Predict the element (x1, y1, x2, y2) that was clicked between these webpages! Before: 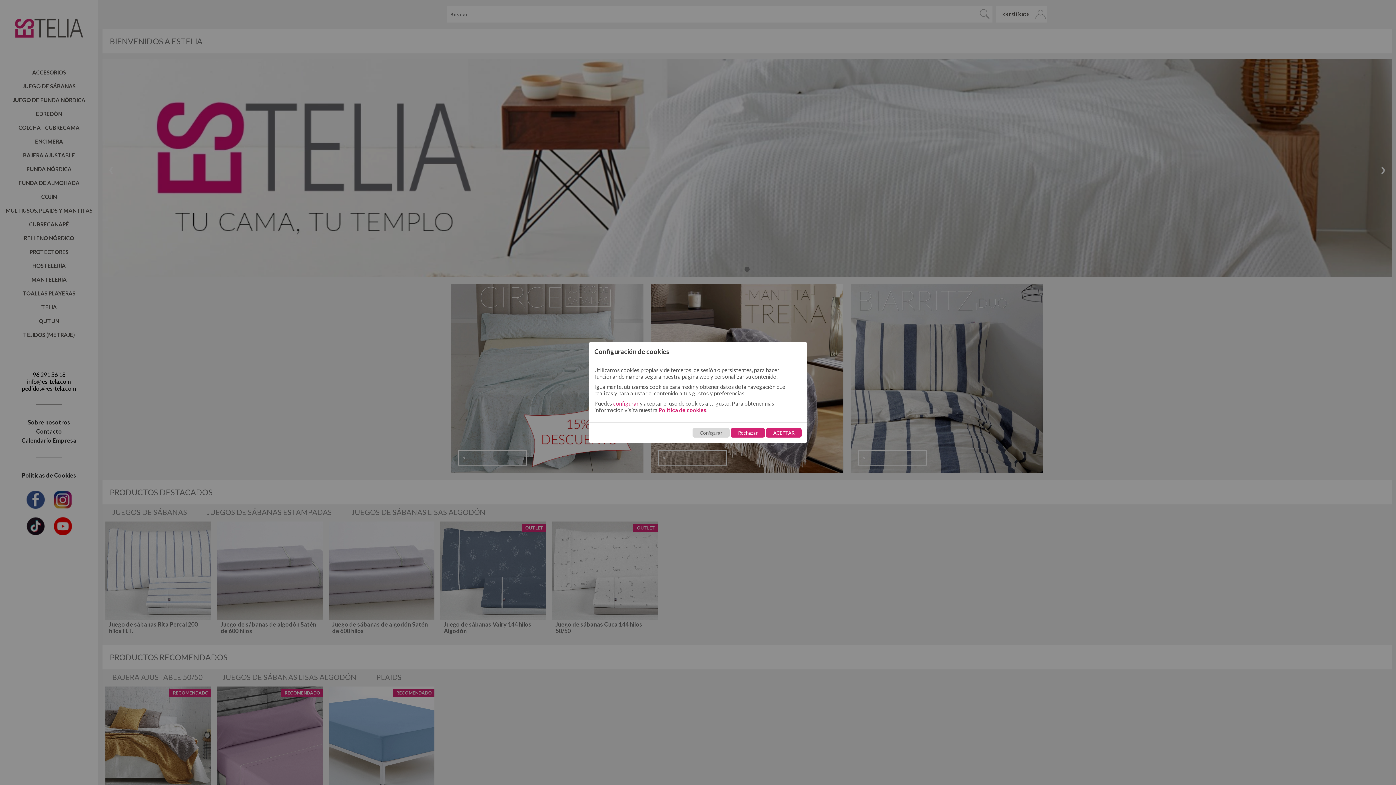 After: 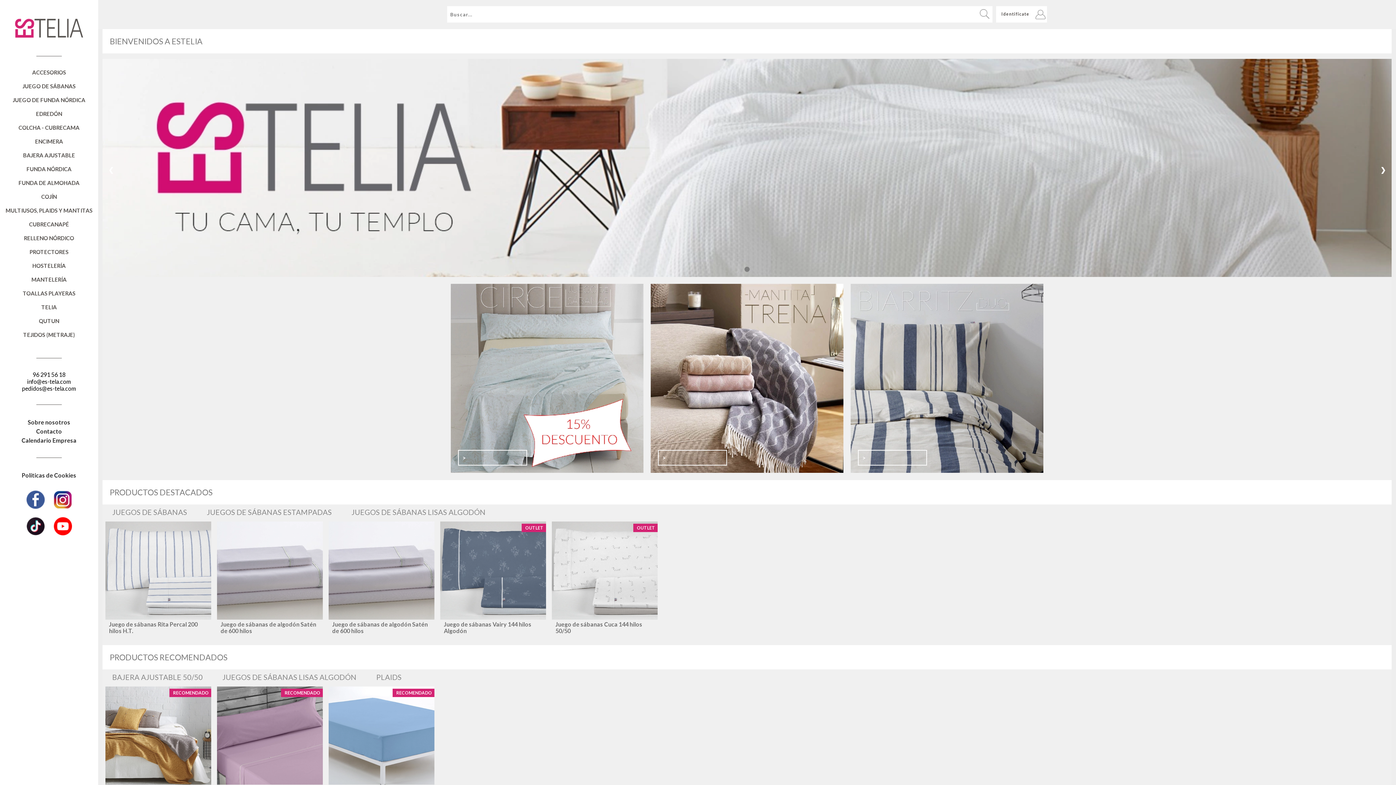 Action: bbox: (730, 428, 765, 437) label: Rechazar